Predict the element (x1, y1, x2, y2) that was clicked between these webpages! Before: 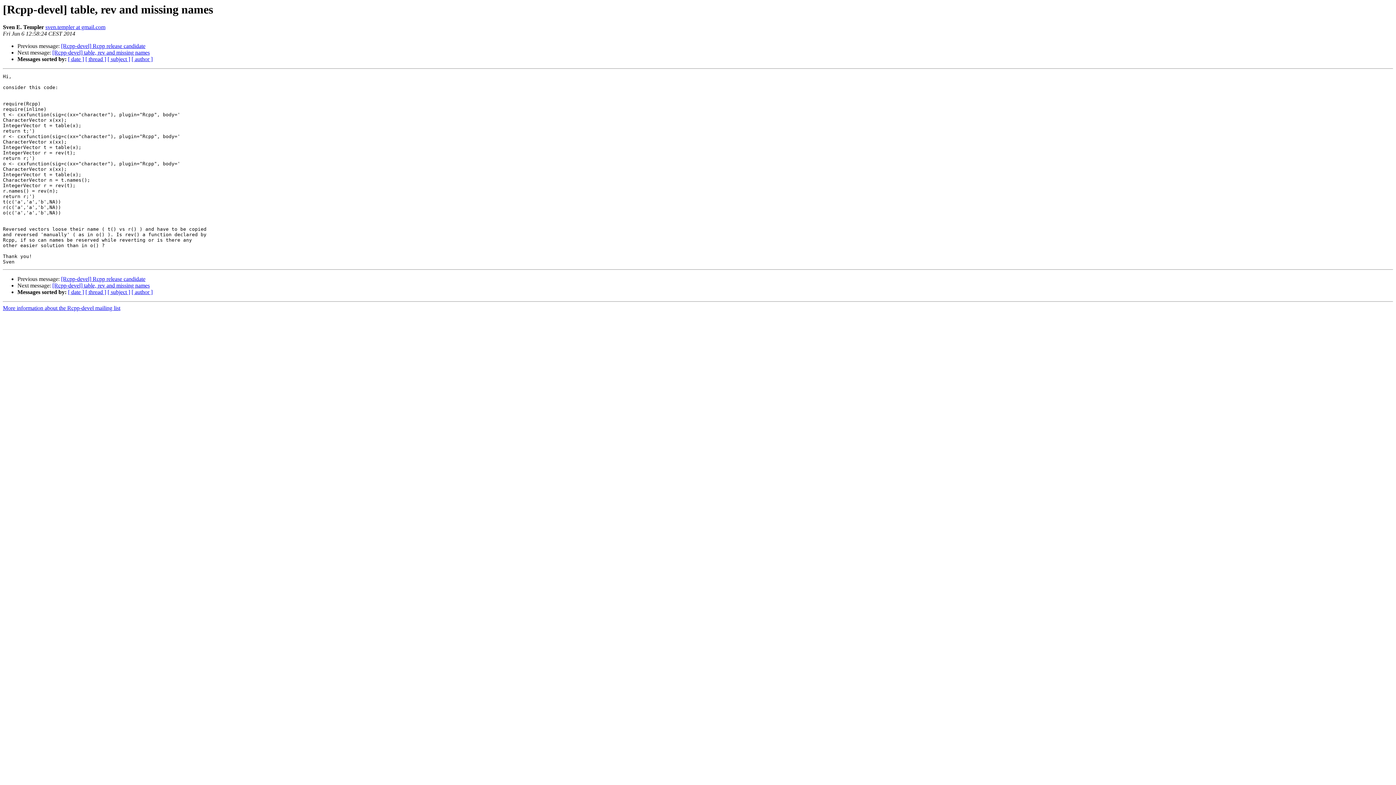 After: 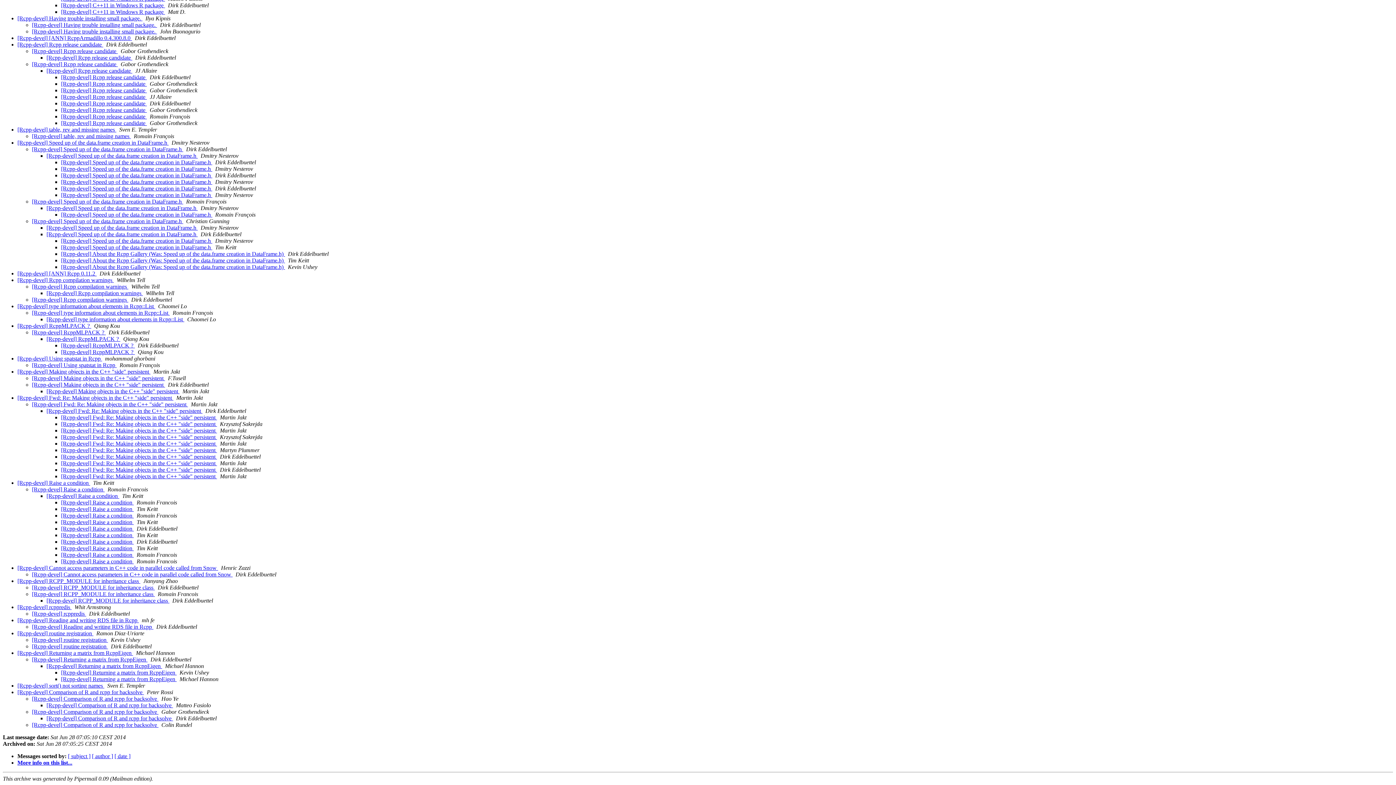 Action: bbox: (85, 289, 106, 295) label: [ thread ]